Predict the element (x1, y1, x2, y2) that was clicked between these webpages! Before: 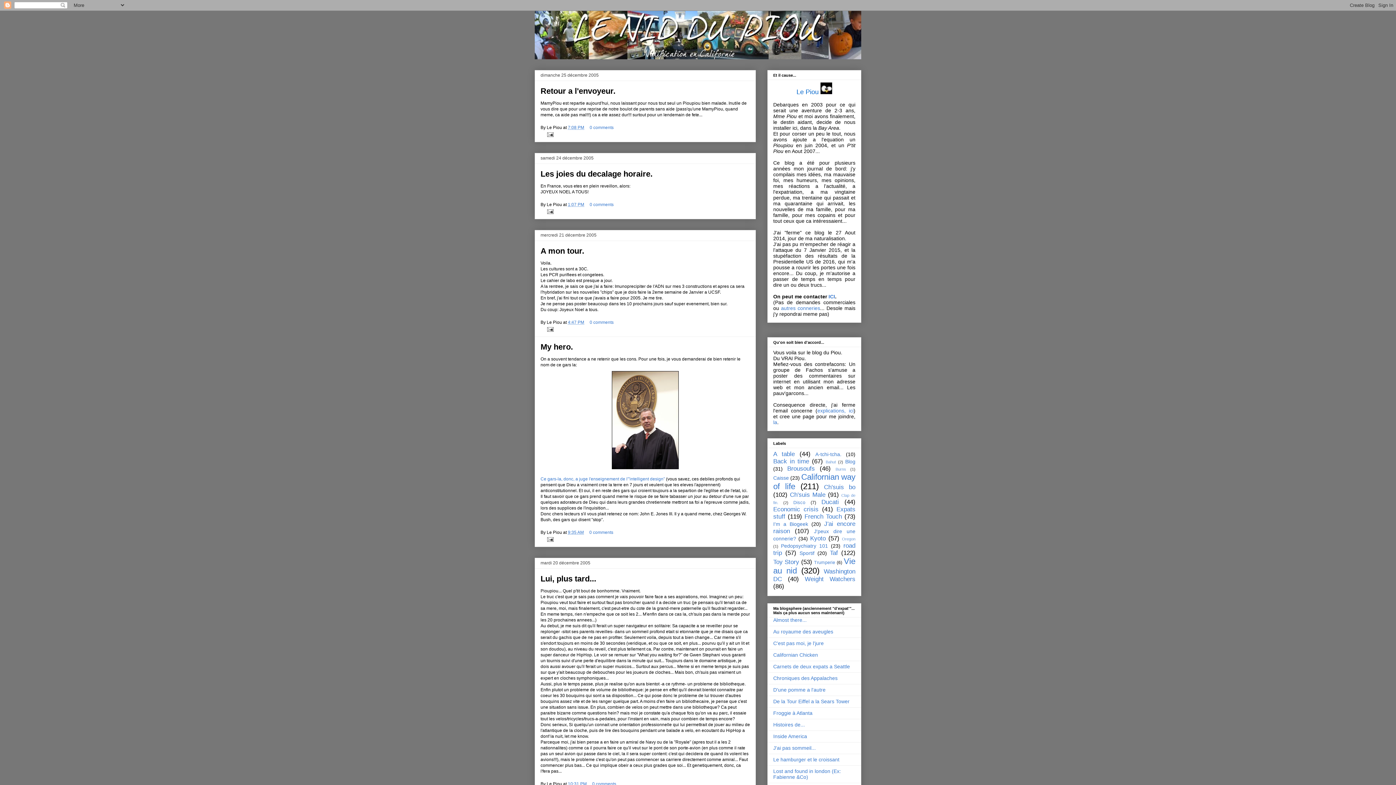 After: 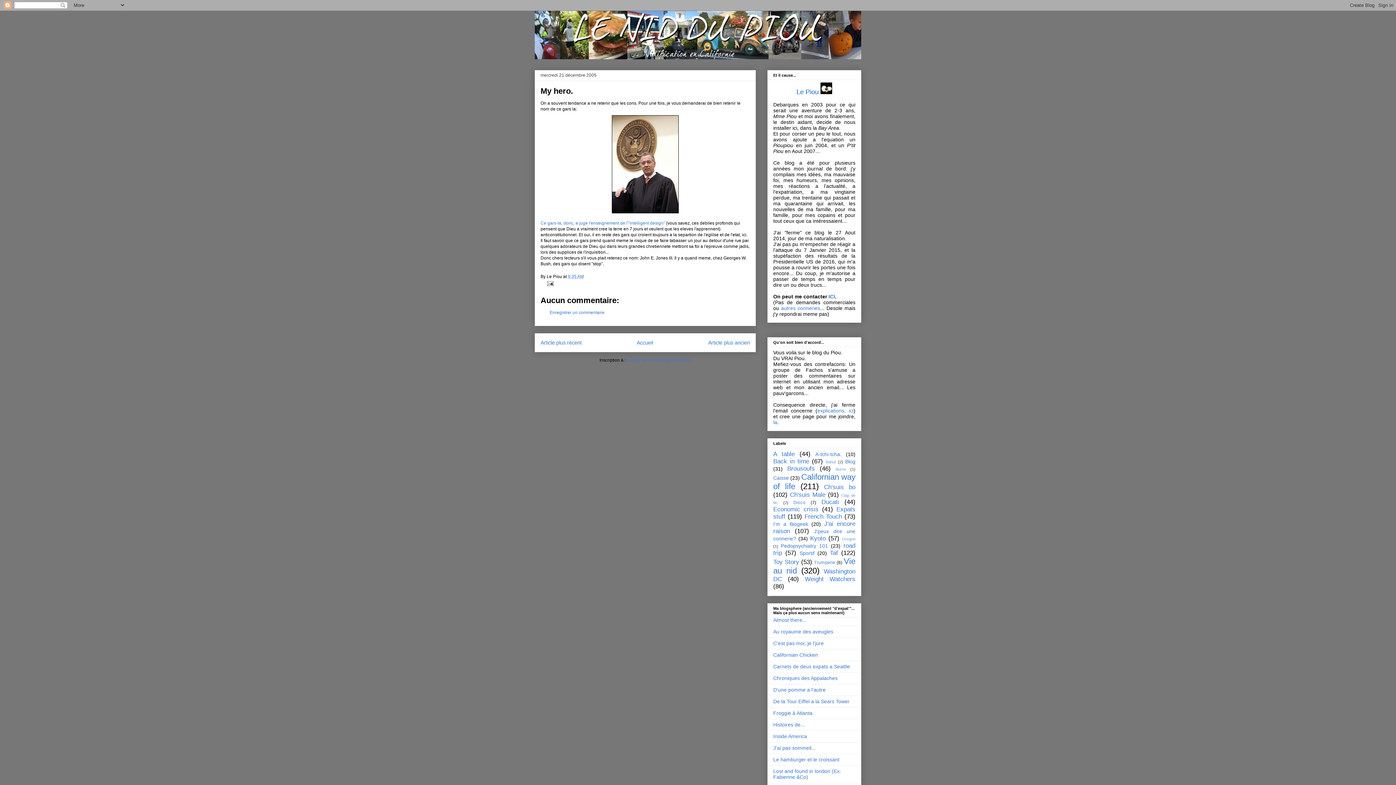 Action: bbox: (540, 342, 573, 351) label: My hero.